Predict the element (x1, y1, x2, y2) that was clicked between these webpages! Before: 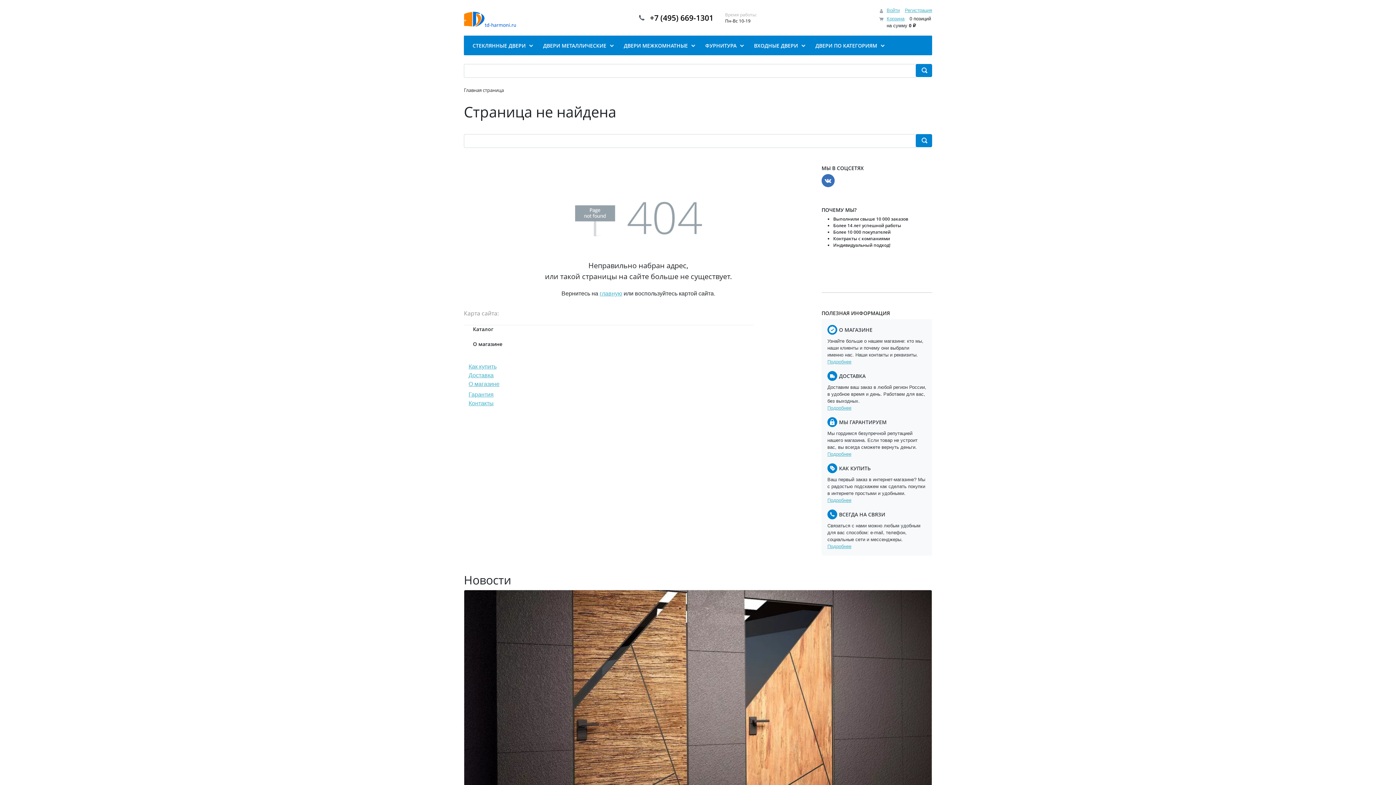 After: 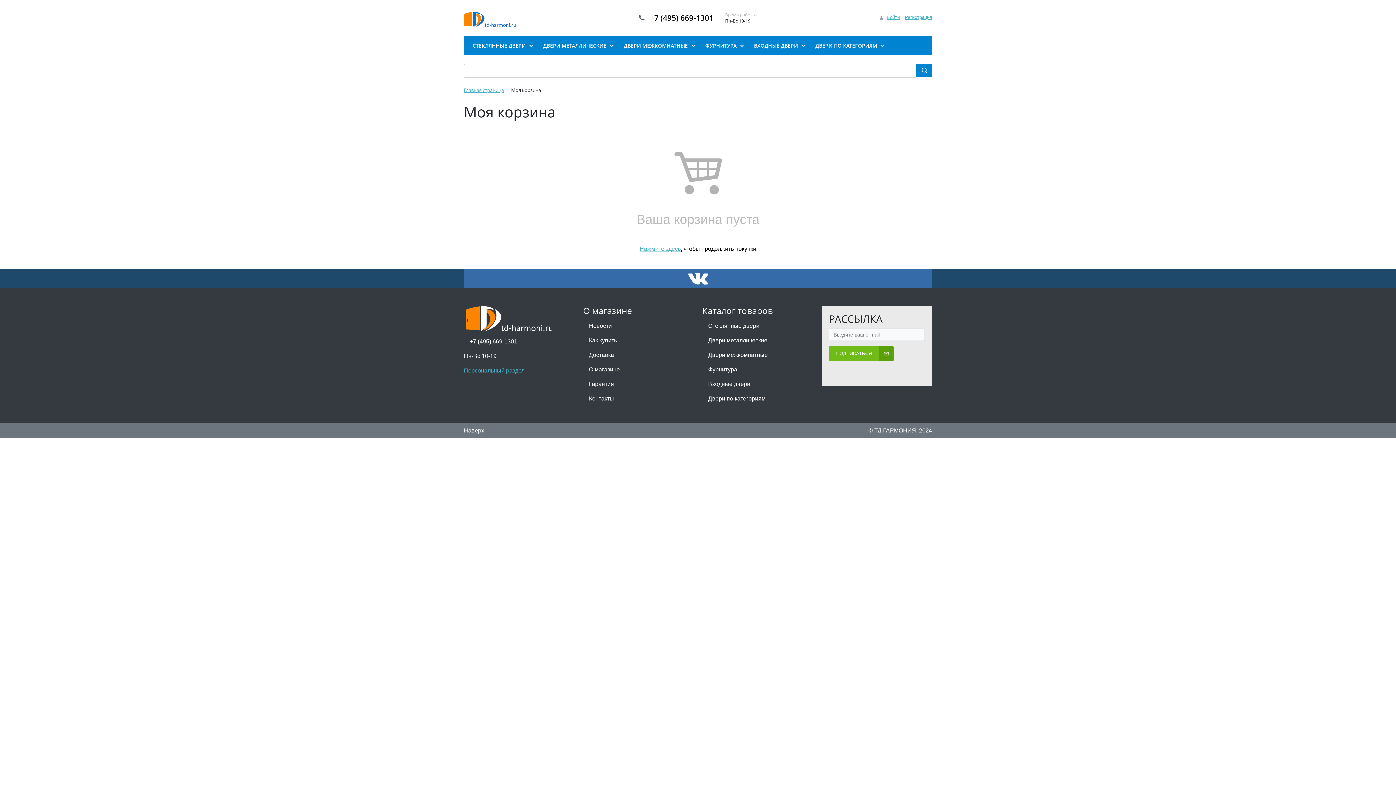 Action: bbox: (886, 15, 904, 21) label: Корзина